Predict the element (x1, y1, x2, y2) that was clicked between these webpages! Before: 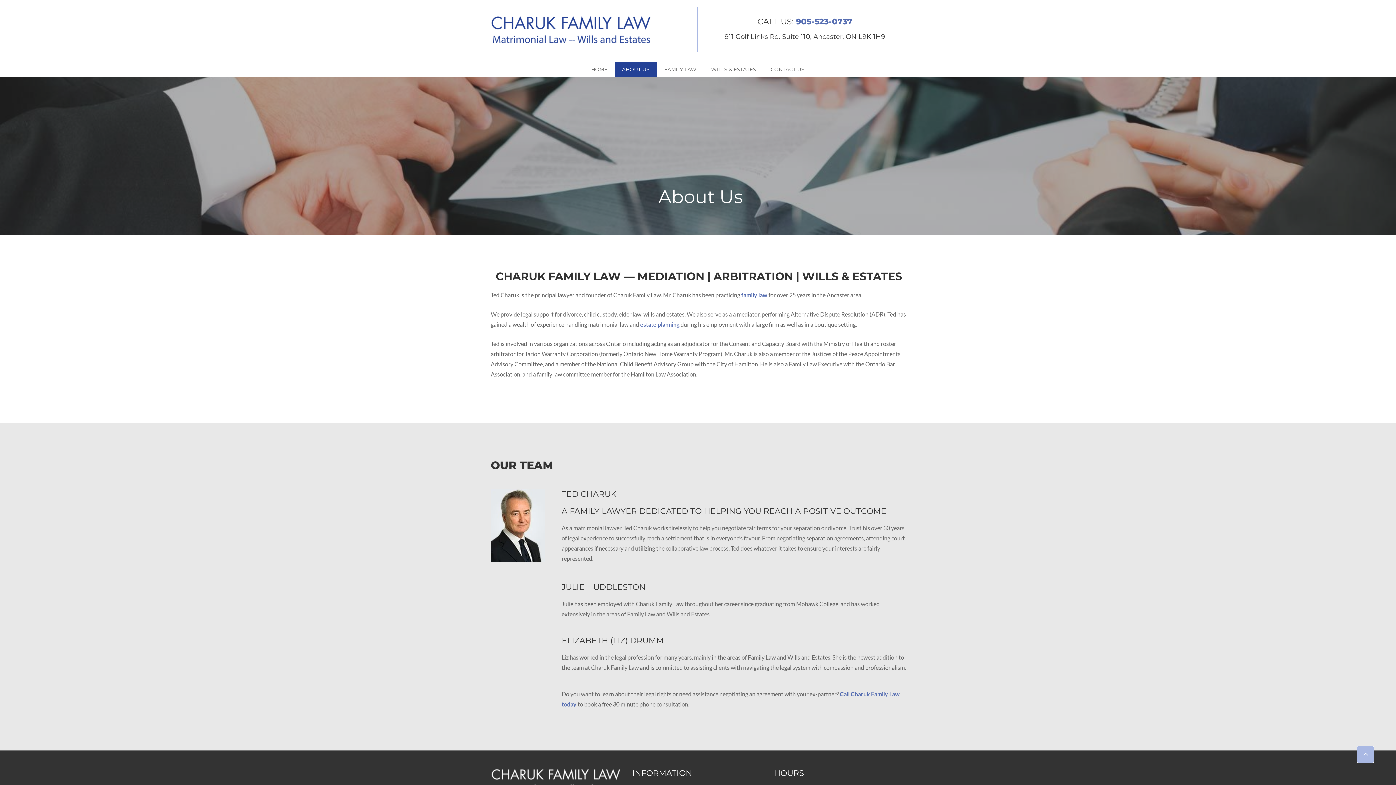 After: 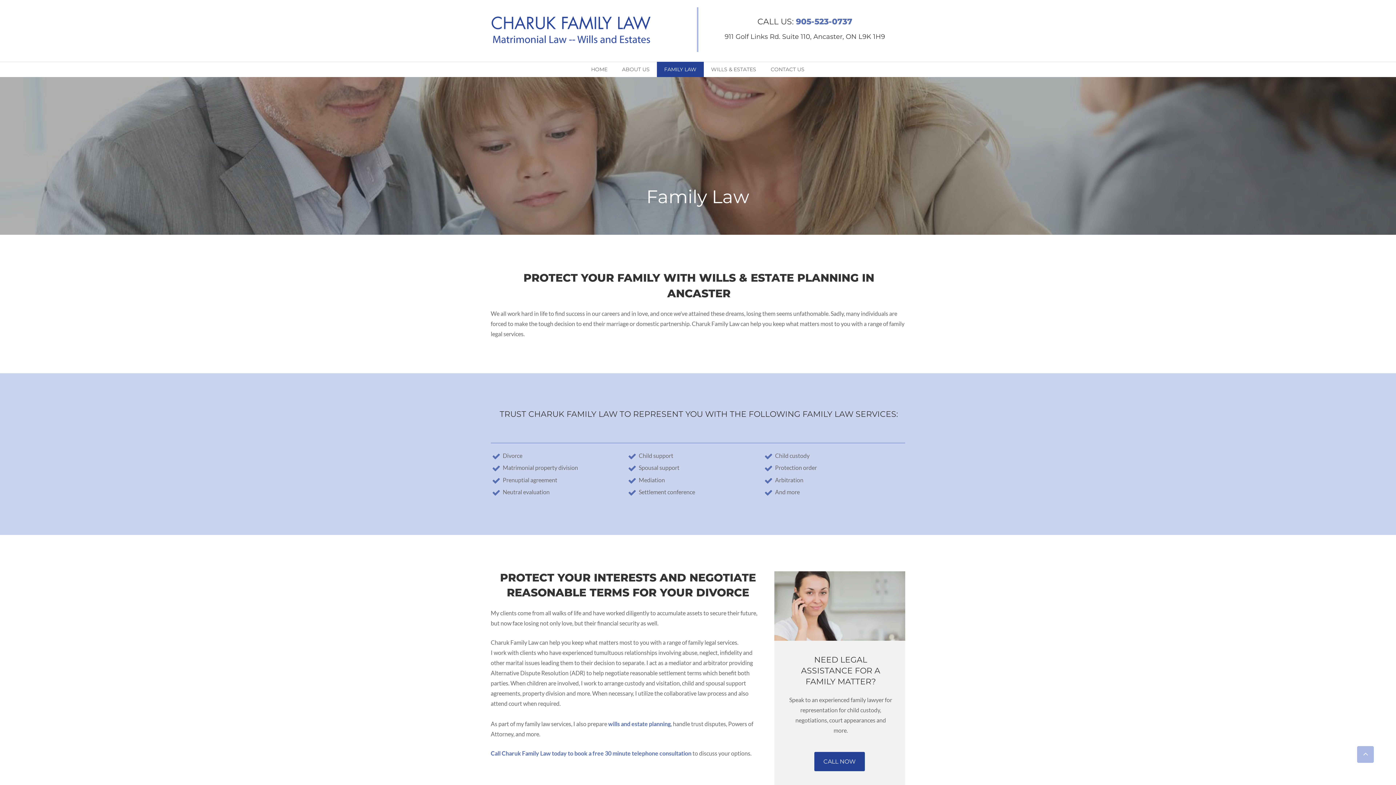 Action: label:  family law bbox: (740, 291, 767, 298)